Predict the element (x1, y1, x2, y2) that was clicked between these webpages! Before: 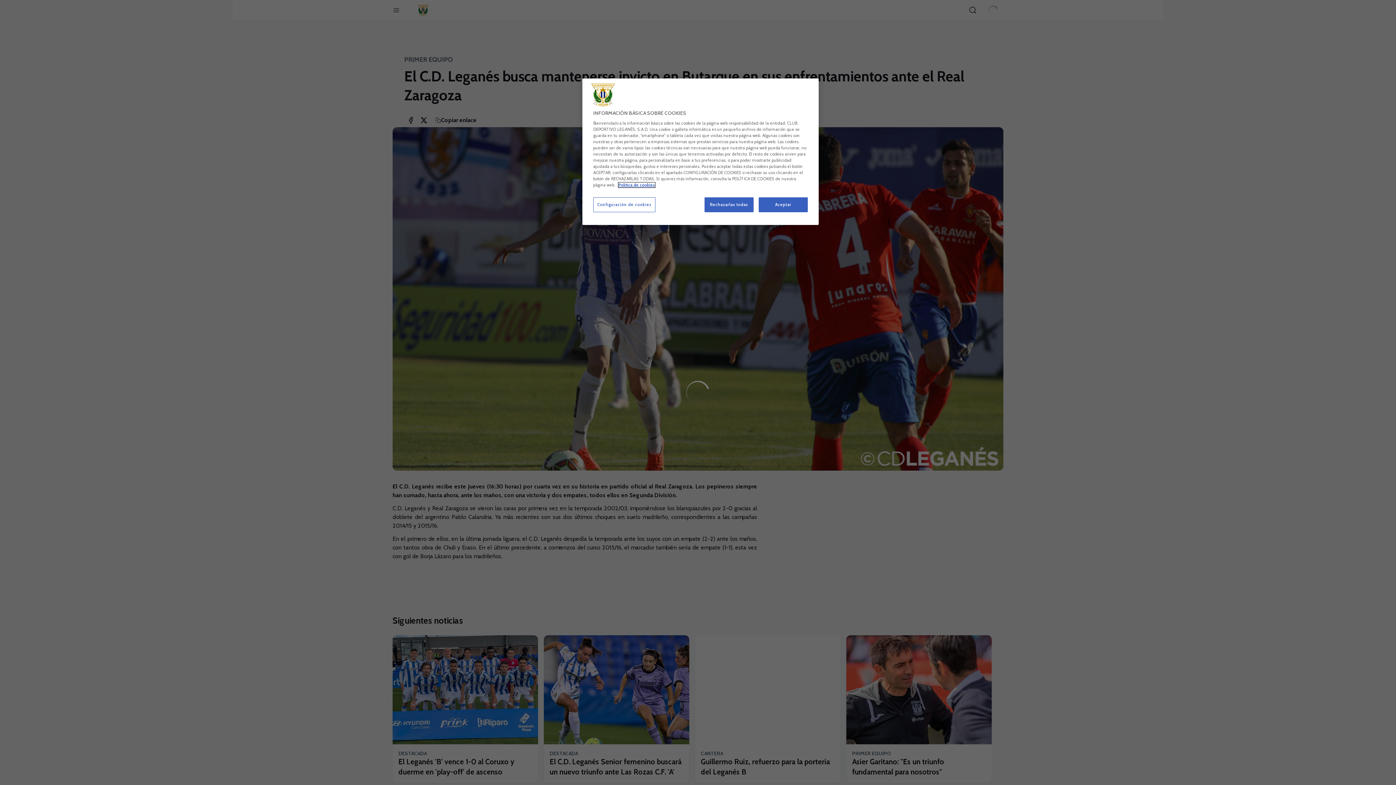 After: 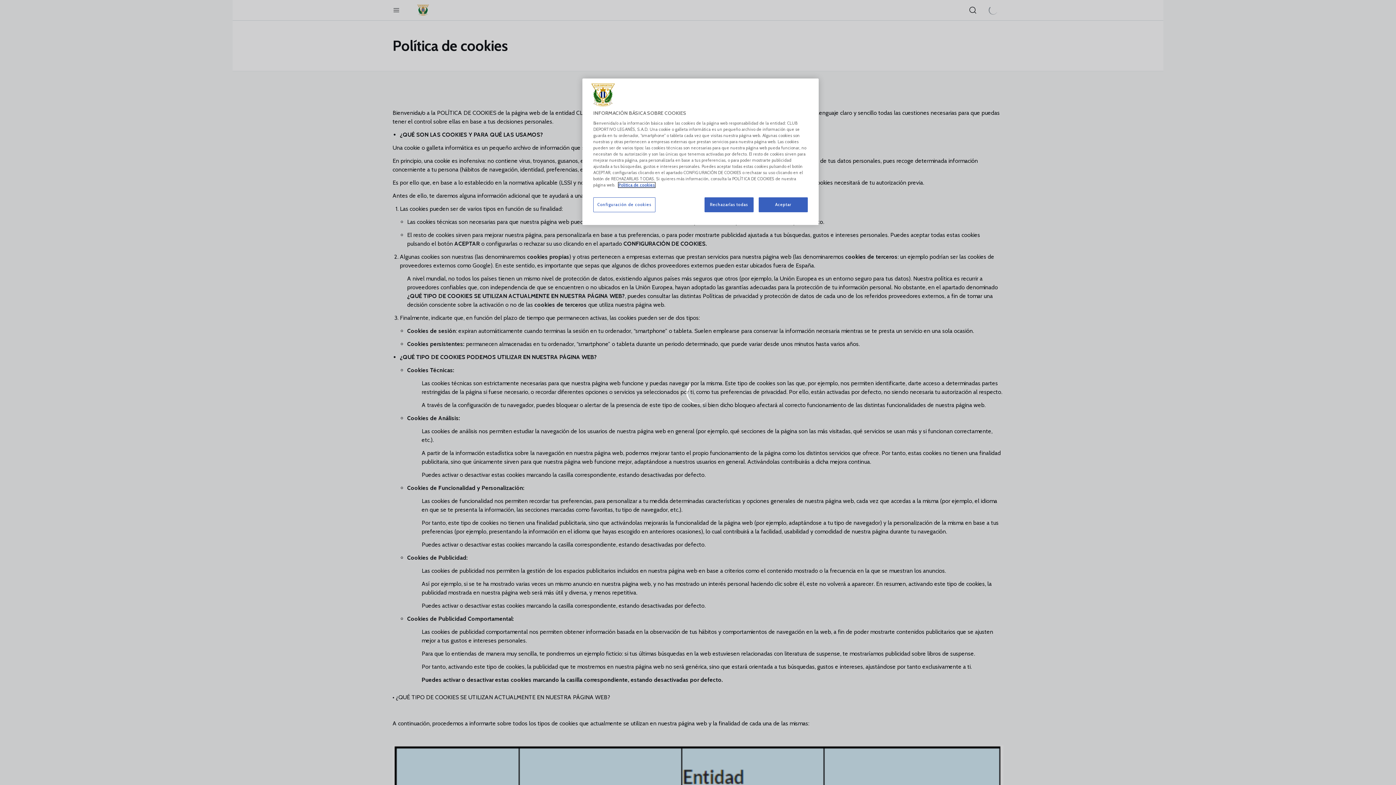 Action: label: Más información sobre su privacidad bbox: (618, 182, 655, 187)